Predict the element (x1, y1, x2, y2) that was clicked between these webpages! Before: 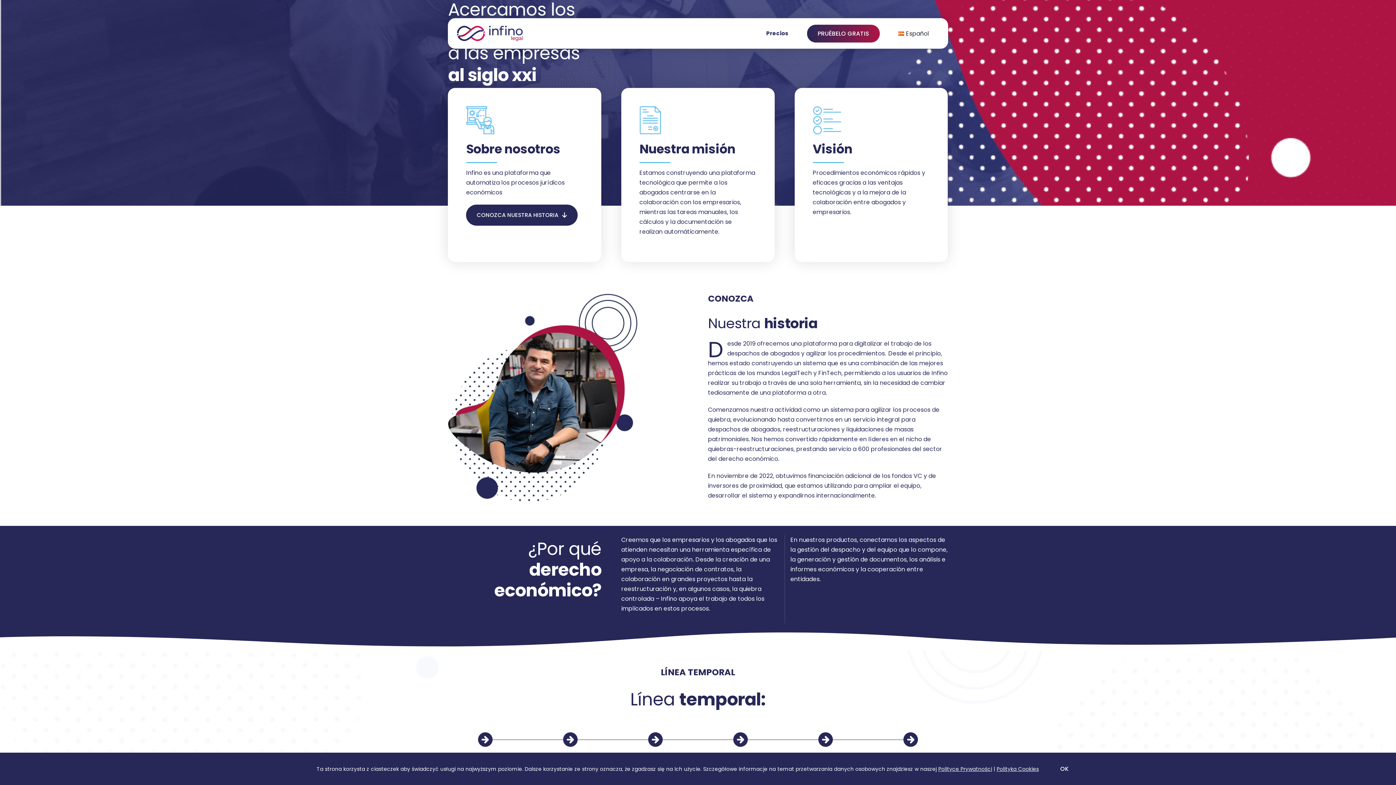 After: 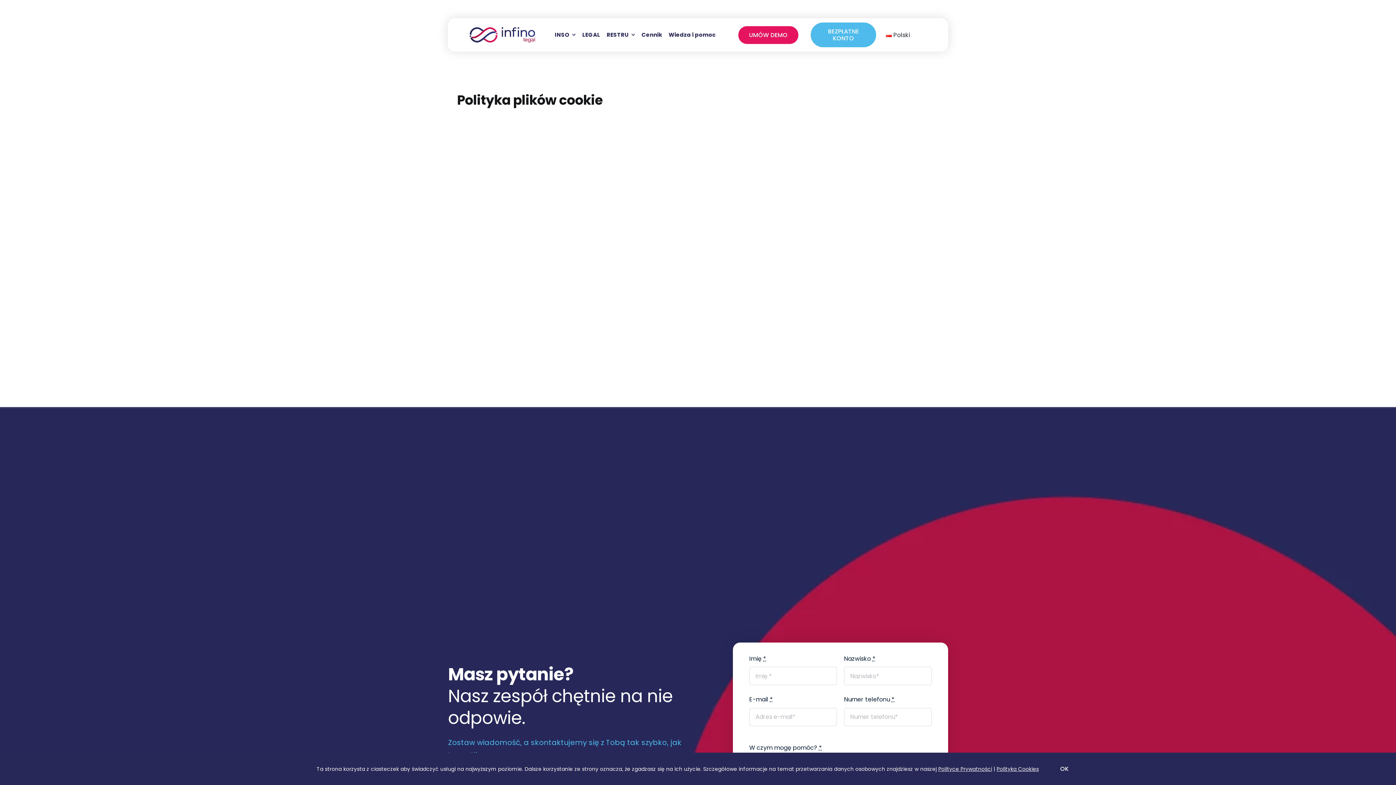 Action: label: Polityka Cookies bbox: (996, 765, 1039, 772)